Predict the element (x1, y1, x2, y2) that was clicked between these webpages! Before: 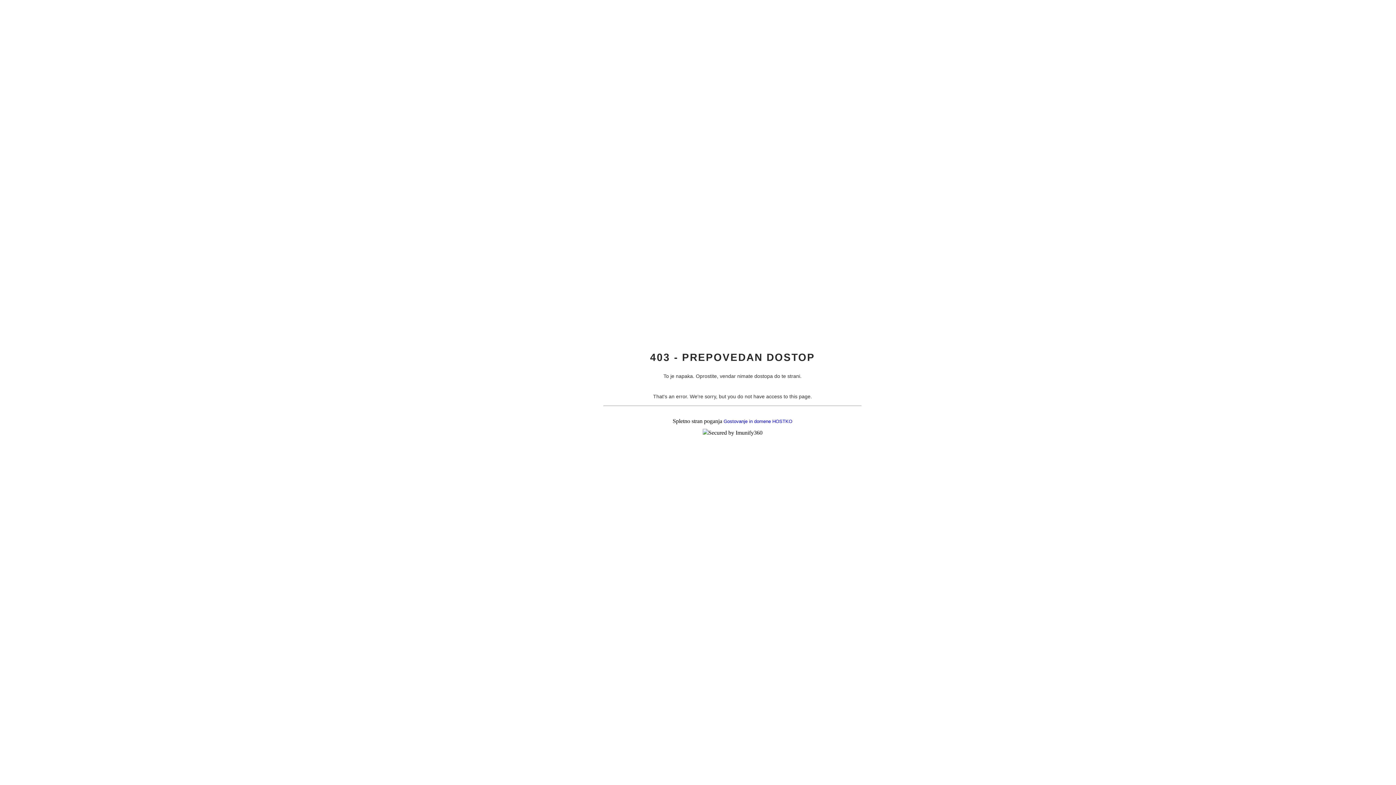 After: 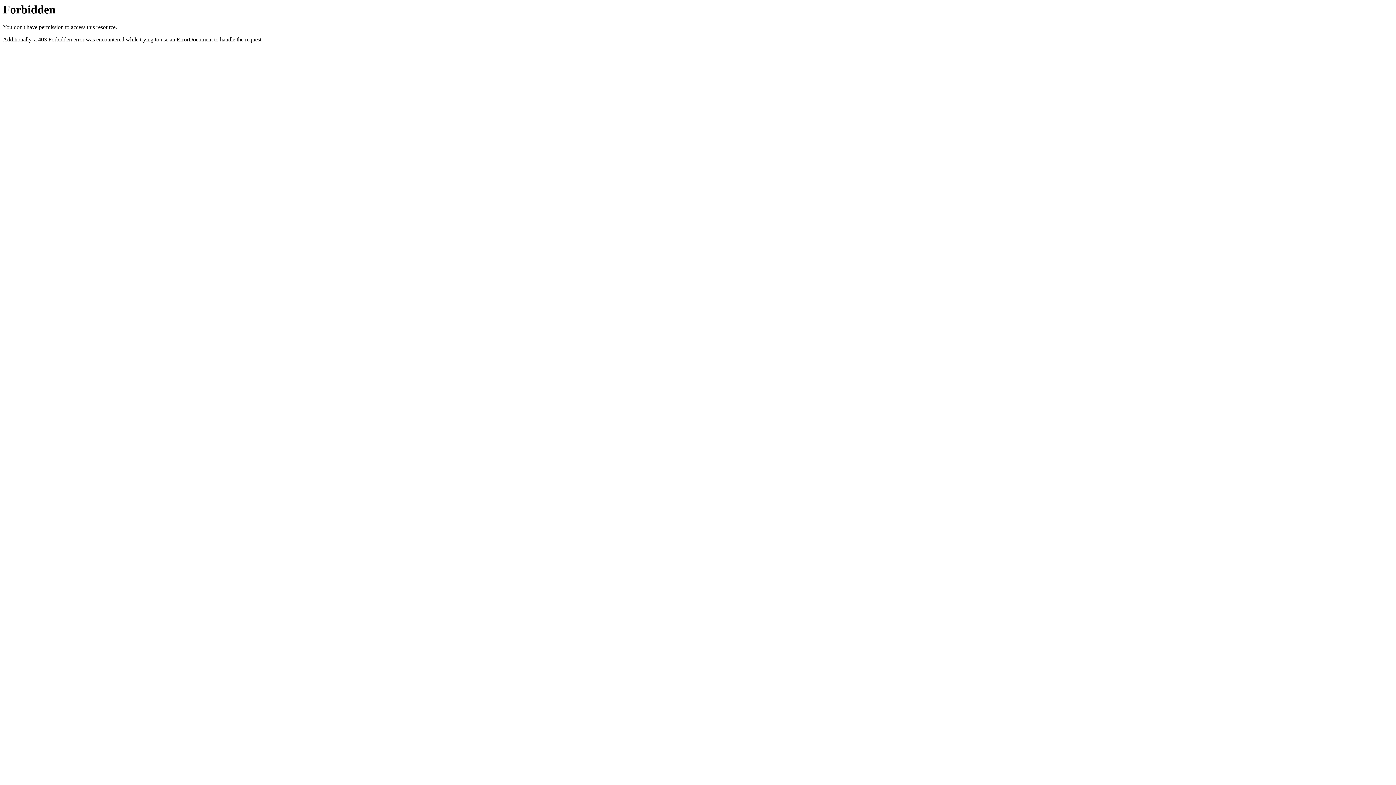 Action: label: Gostovanje in domene HOSTKO bbox: (723, 418, 792, 424)